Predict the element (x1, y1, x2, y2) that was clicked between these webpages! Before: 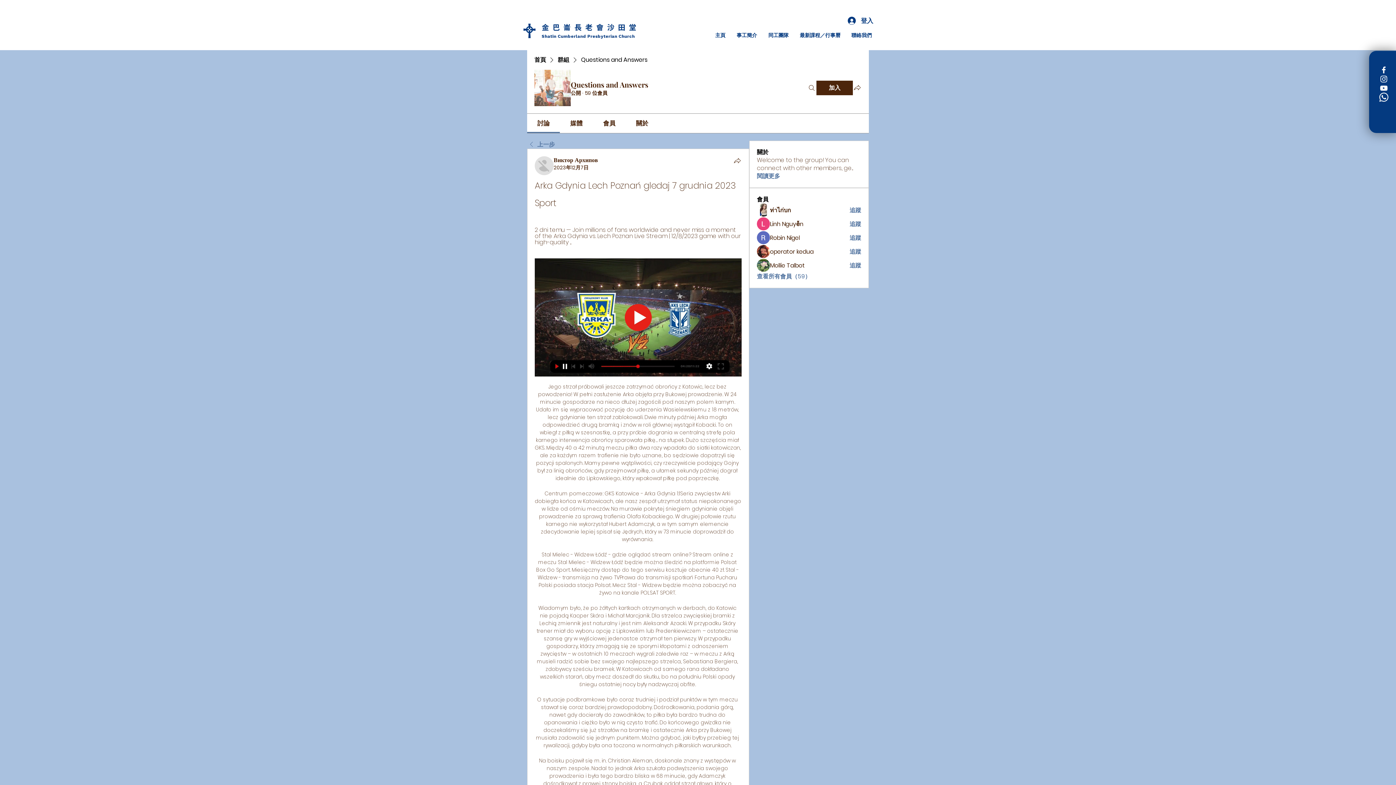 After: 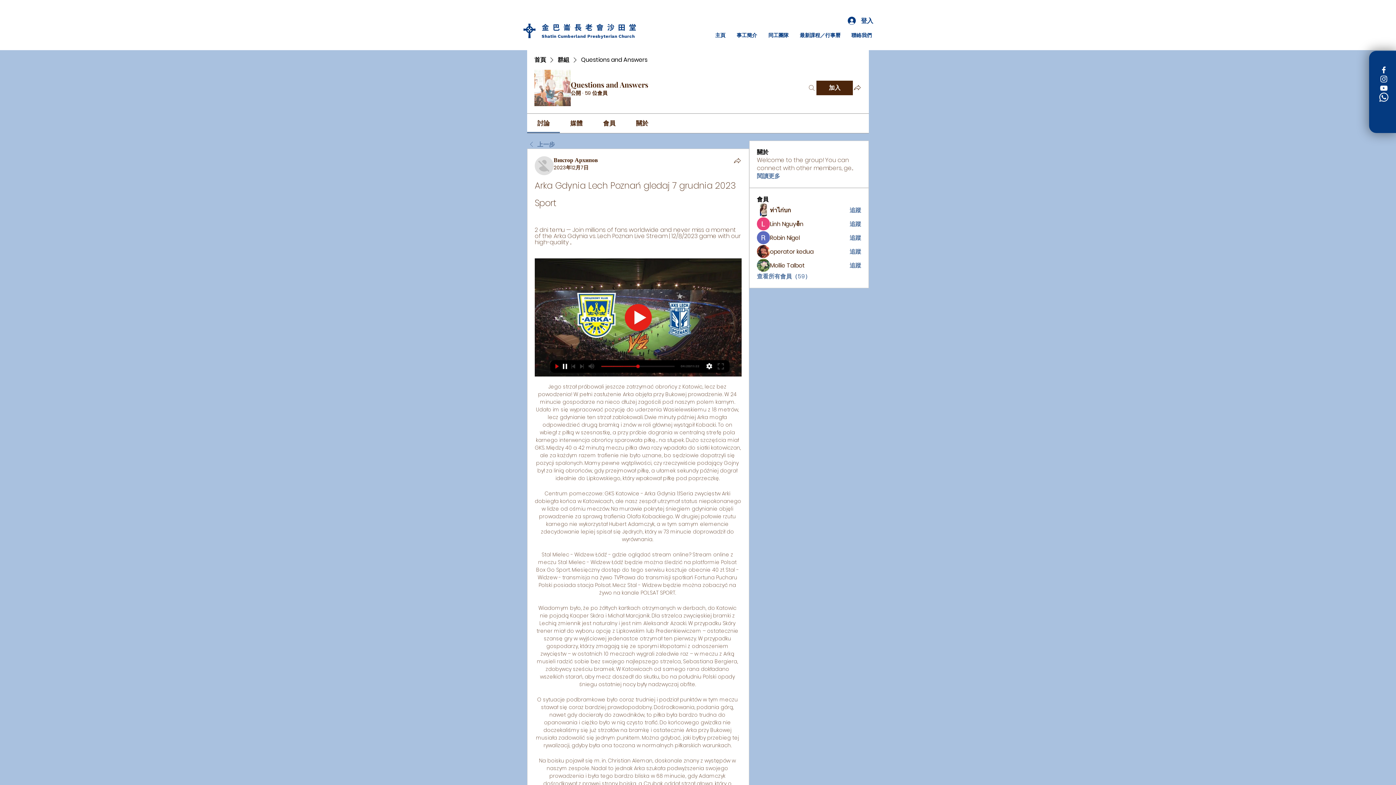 Action: bbox: (807, 80, 816, 95) label: 搜尋